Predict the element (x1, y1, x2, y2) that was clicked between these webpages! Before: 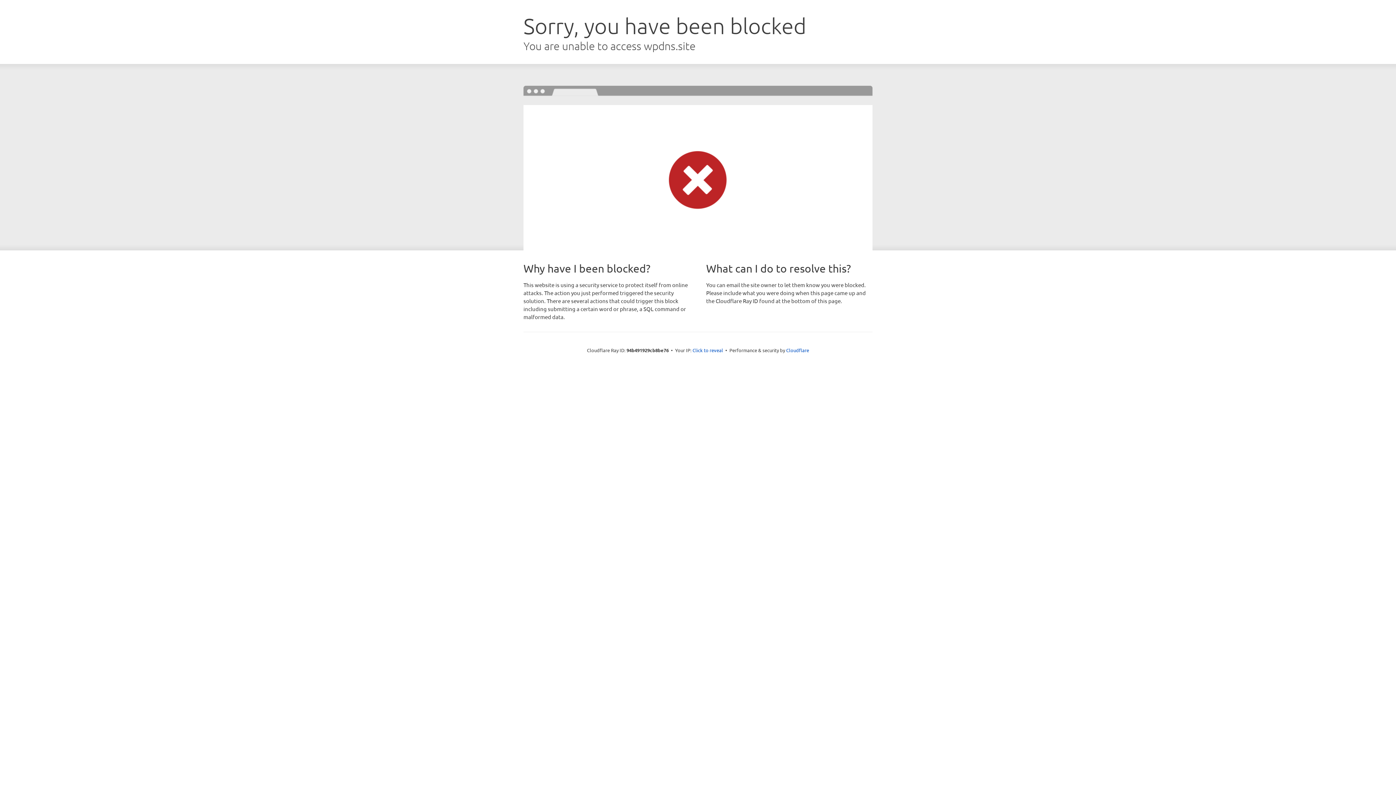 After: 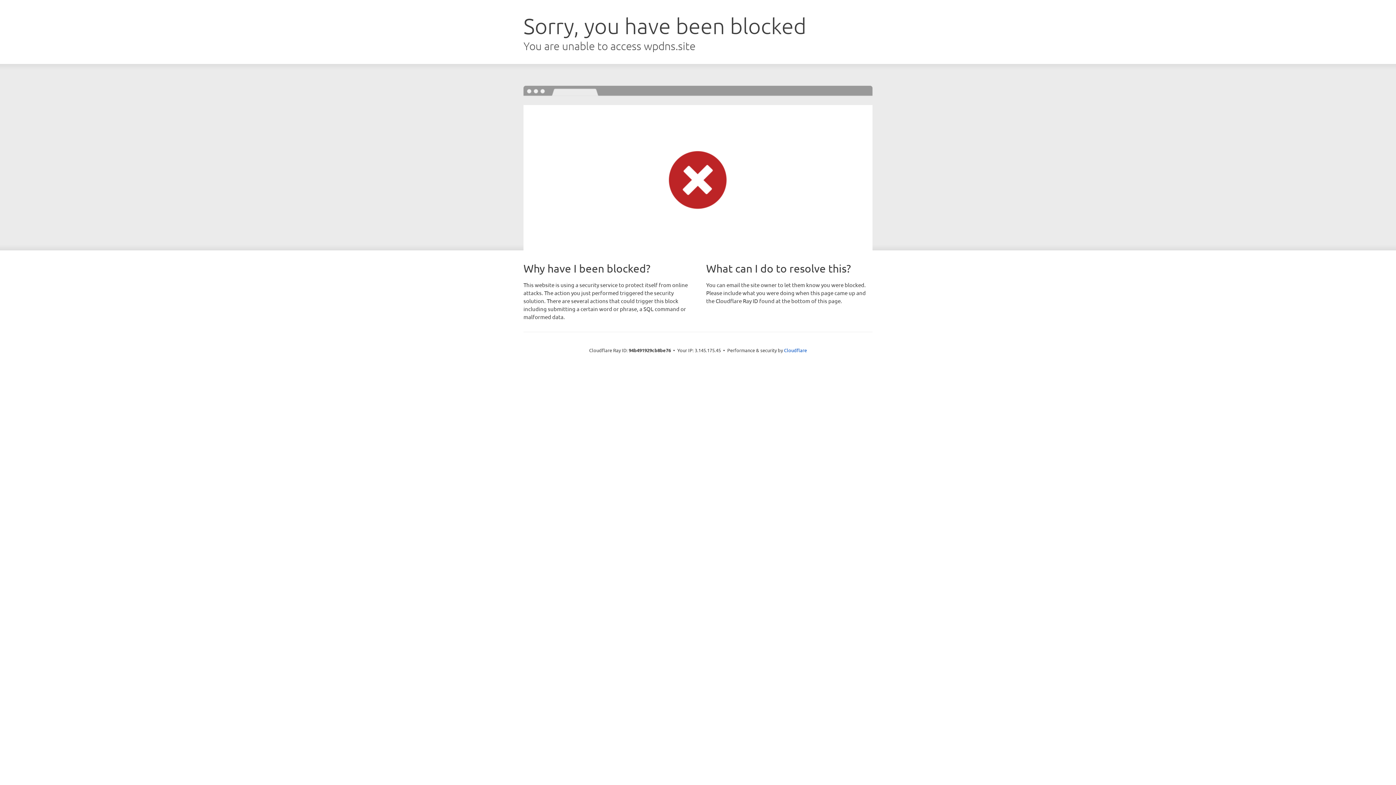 Action: bbox: (692, 346, 723, 353) label: Click to reveal